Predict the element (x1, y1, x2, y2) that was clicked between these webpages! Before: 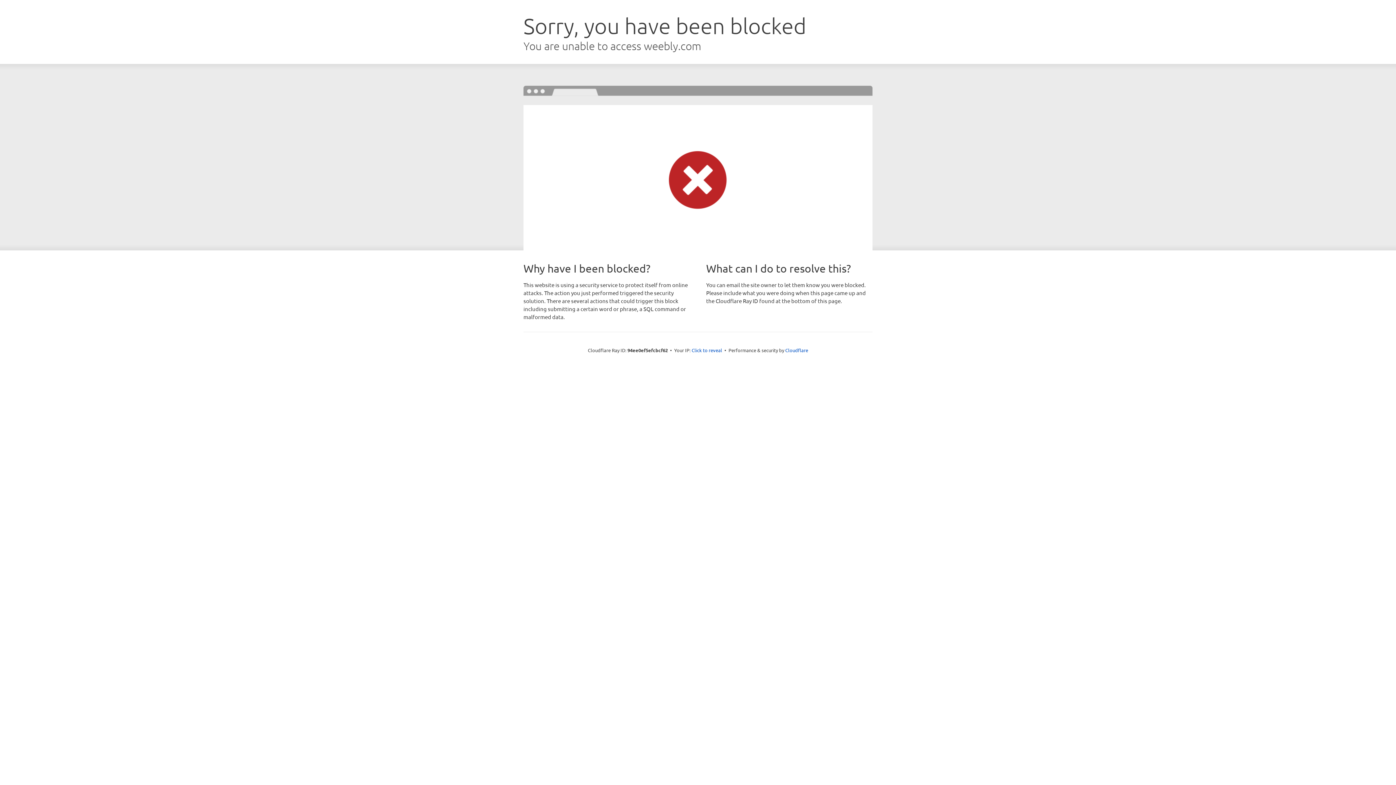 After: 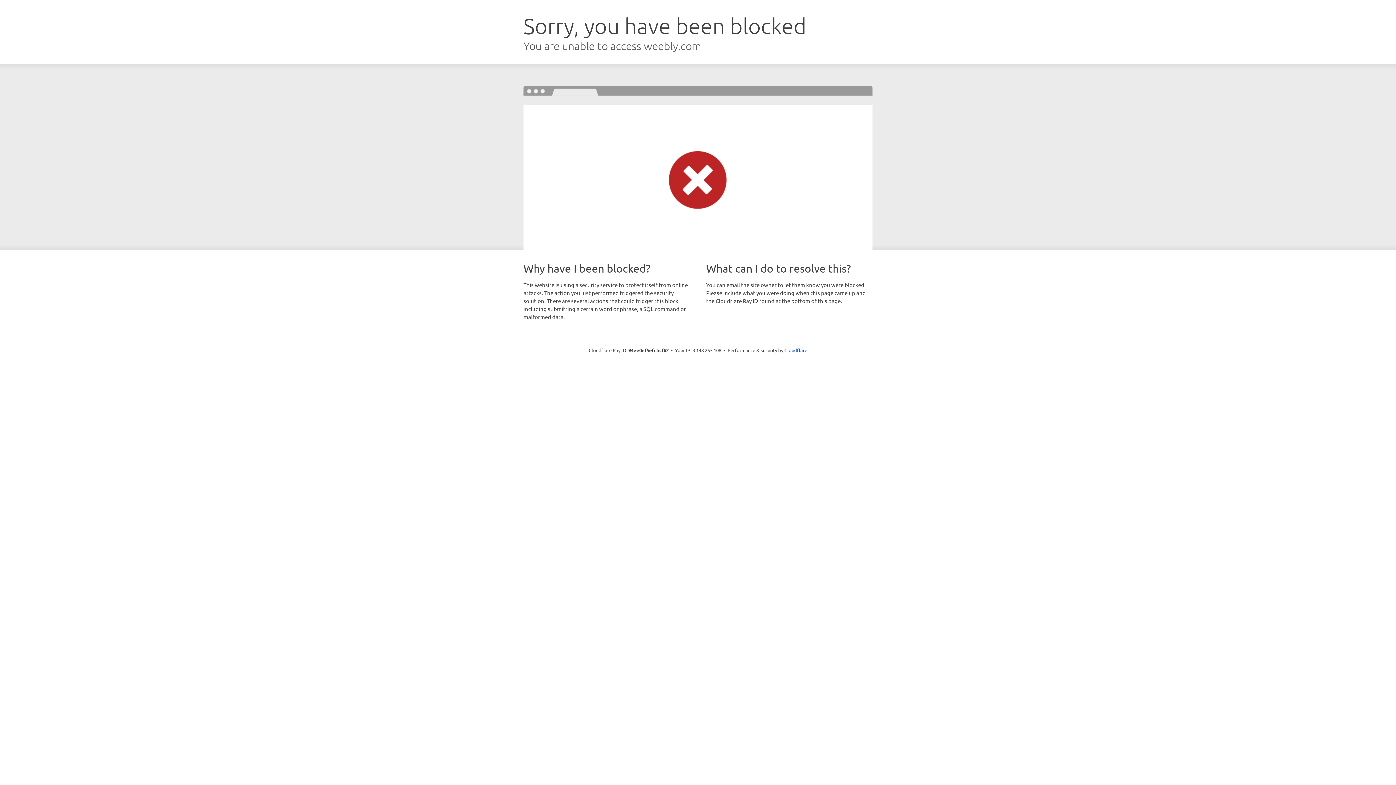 Action: label: Click to reveal bbox: (691, 346, 722, 353)